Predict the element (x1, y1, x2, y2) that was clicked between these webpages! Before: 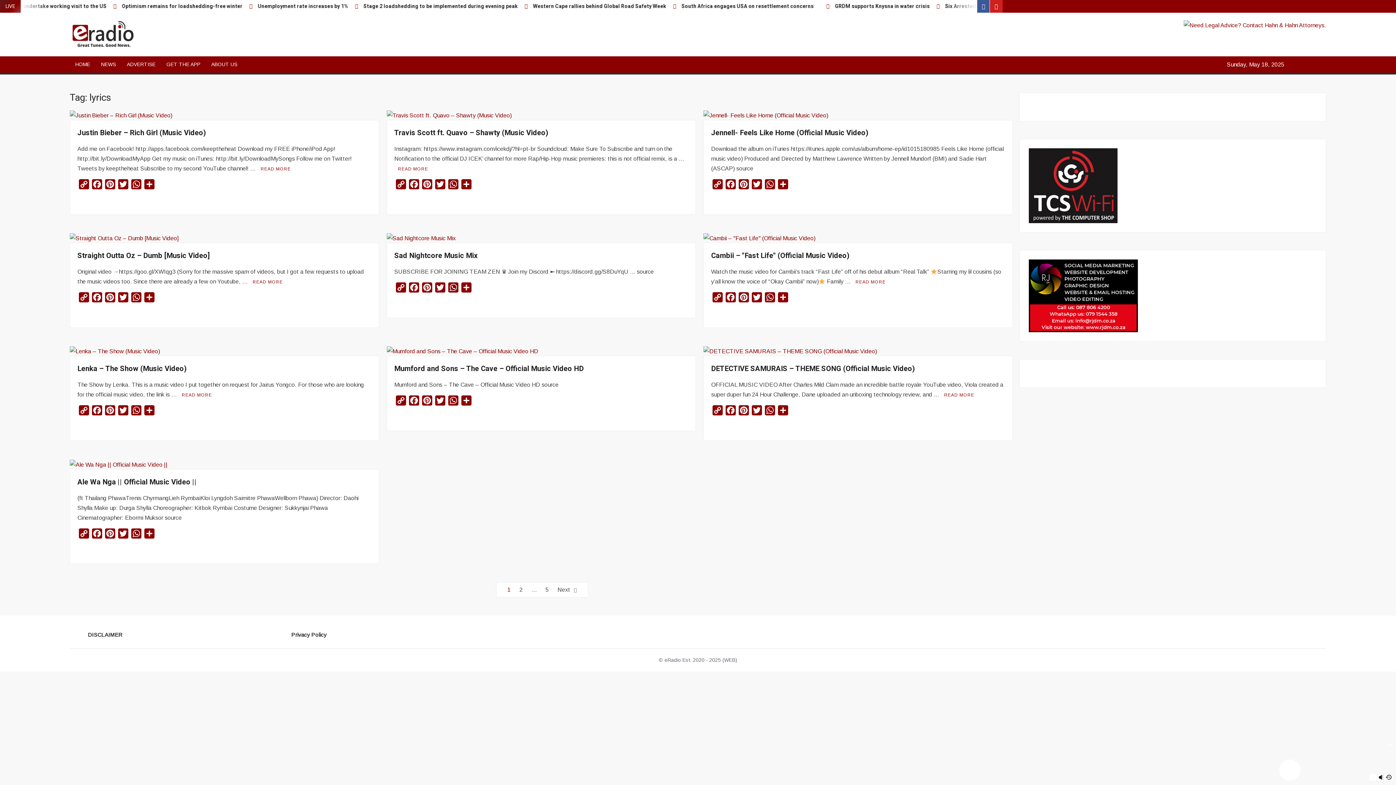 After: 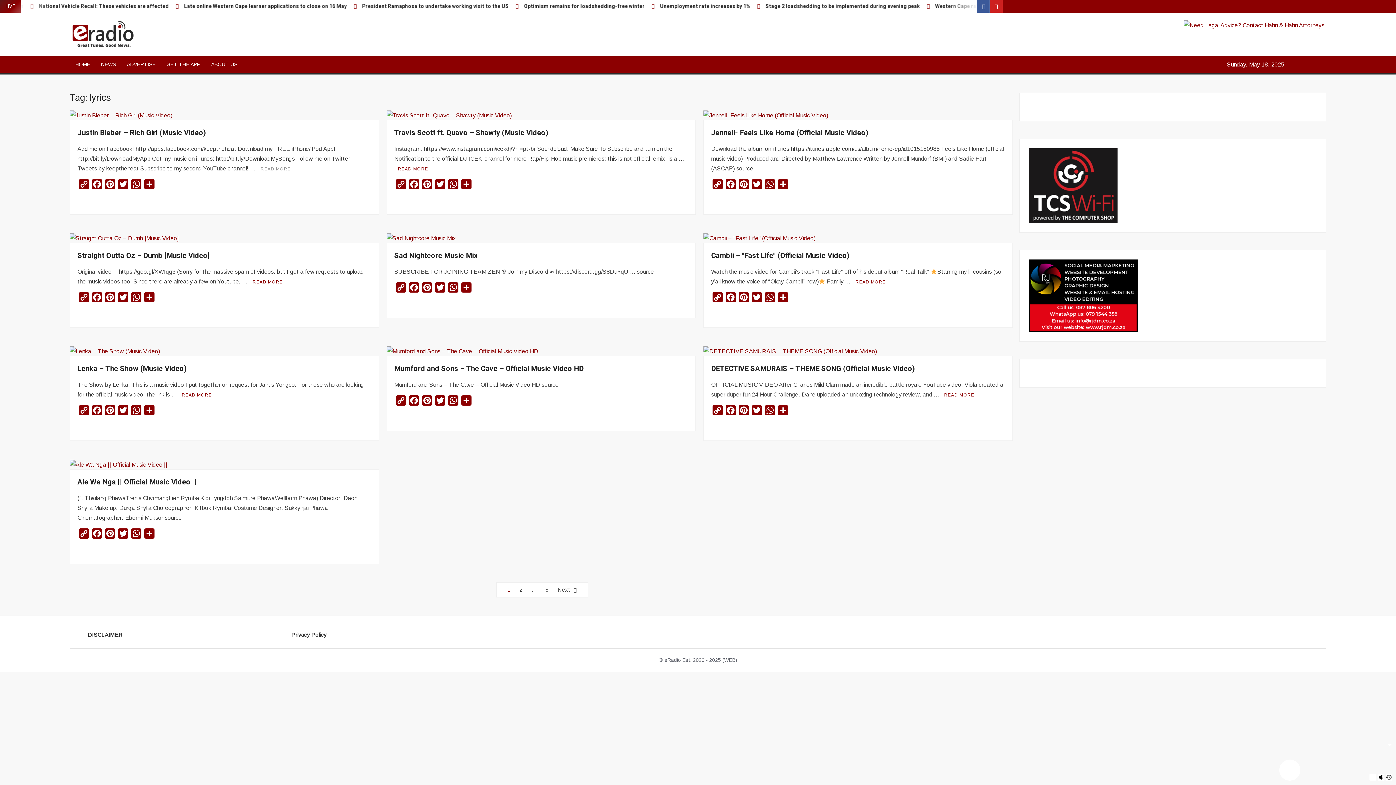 Action: label: READ MORE bbox: (260, 165, 290, 172)